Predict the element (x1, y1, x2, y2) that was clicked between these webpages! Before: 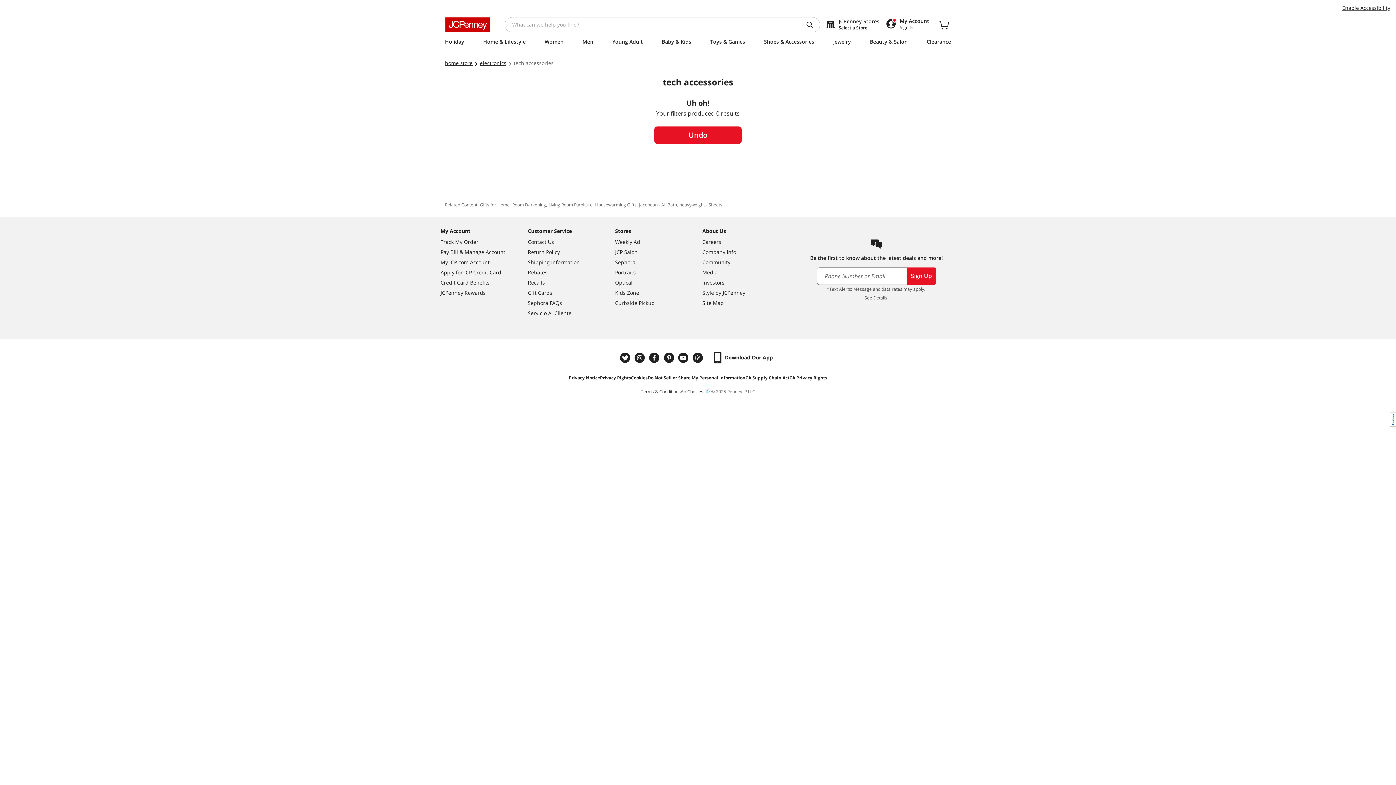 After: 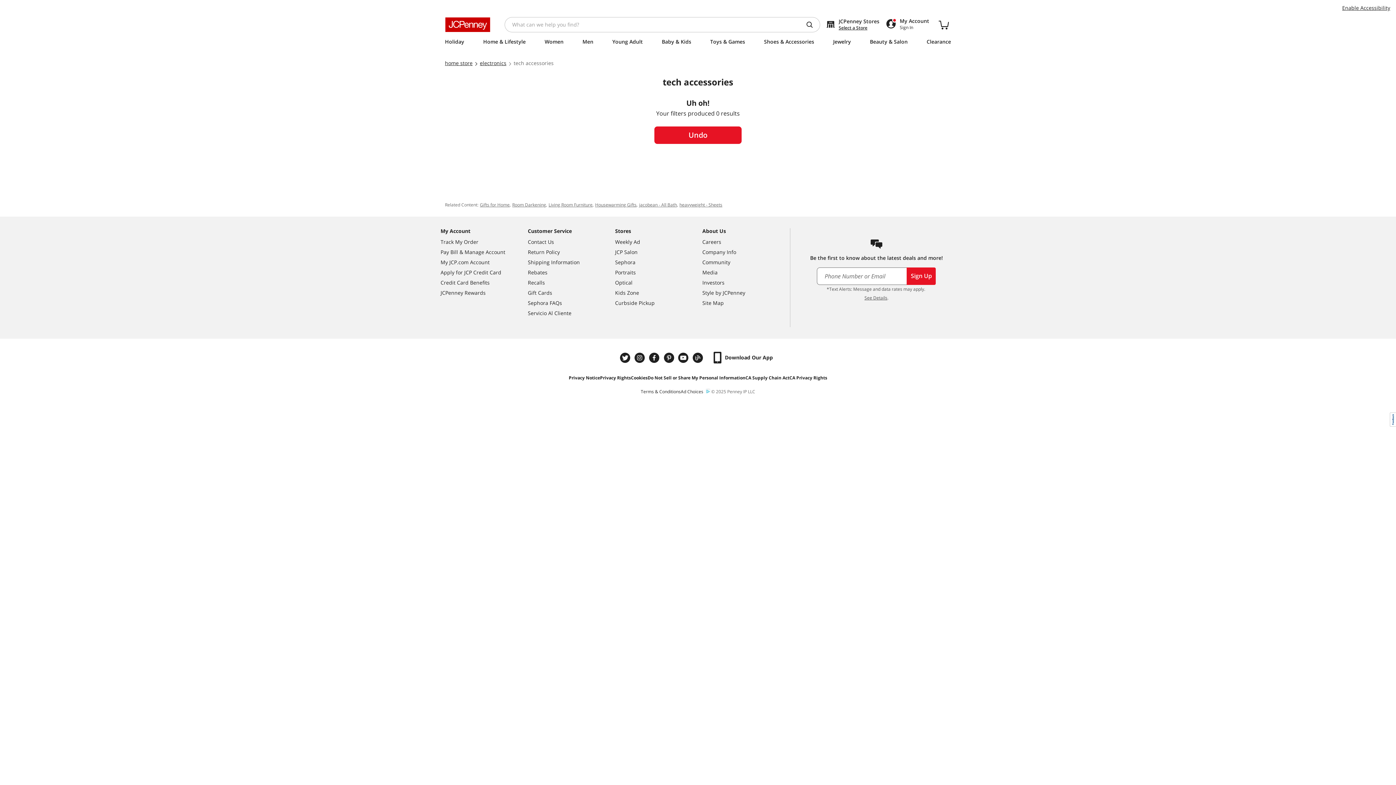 Action: bbox: (440, 267, 528, 277) label: Apply for JCP Credit Card